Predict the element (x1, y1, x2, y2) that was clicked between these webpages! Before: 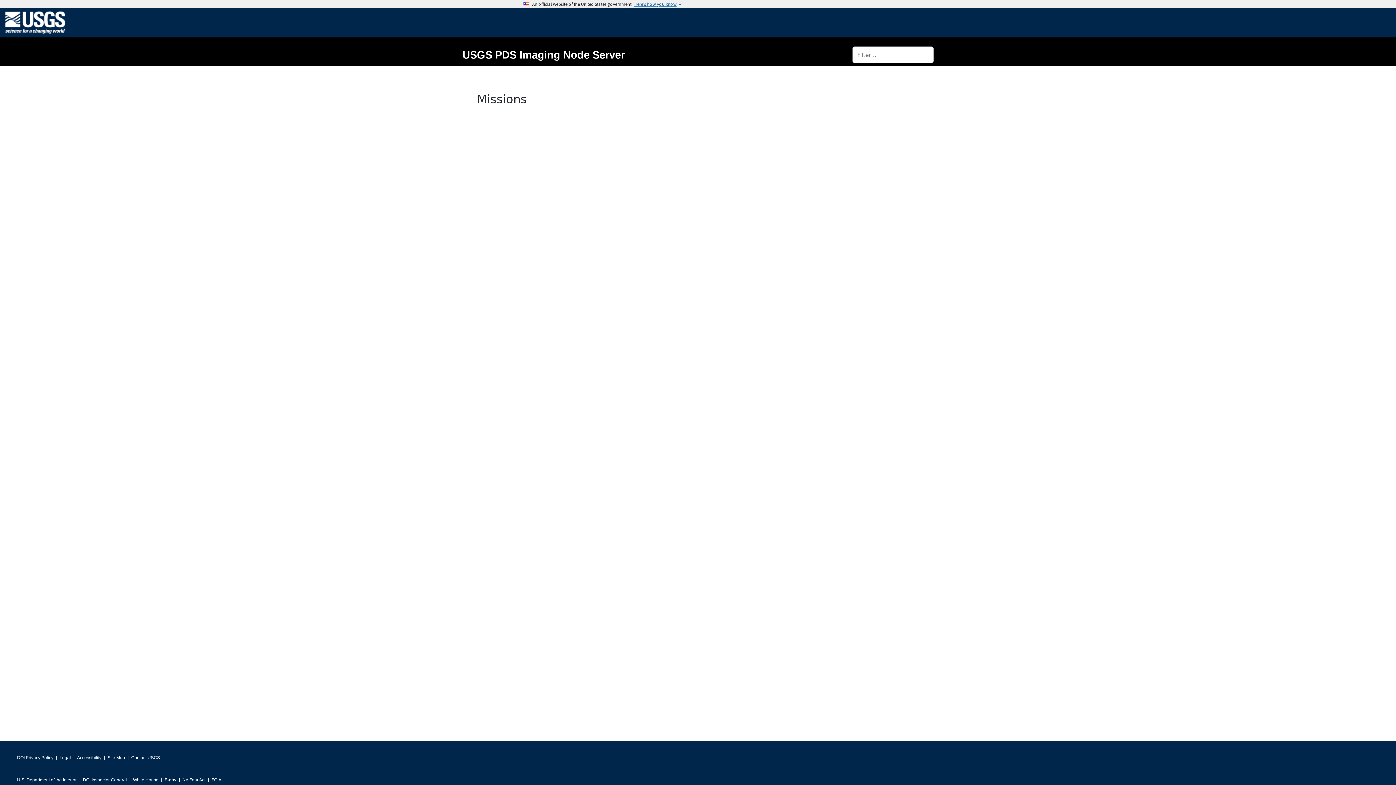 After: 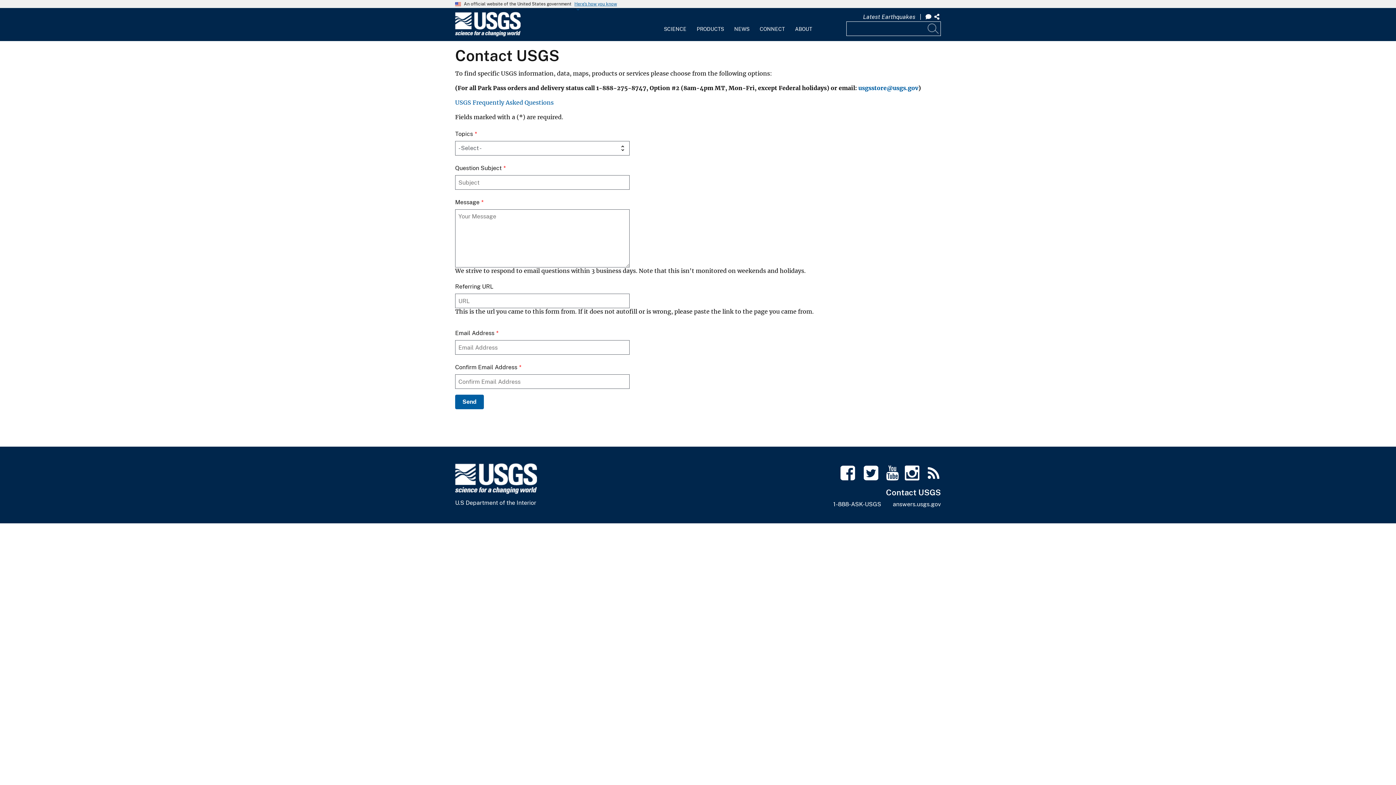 Action: bbox: (131, 753, 160, 763) label: Contact USGS